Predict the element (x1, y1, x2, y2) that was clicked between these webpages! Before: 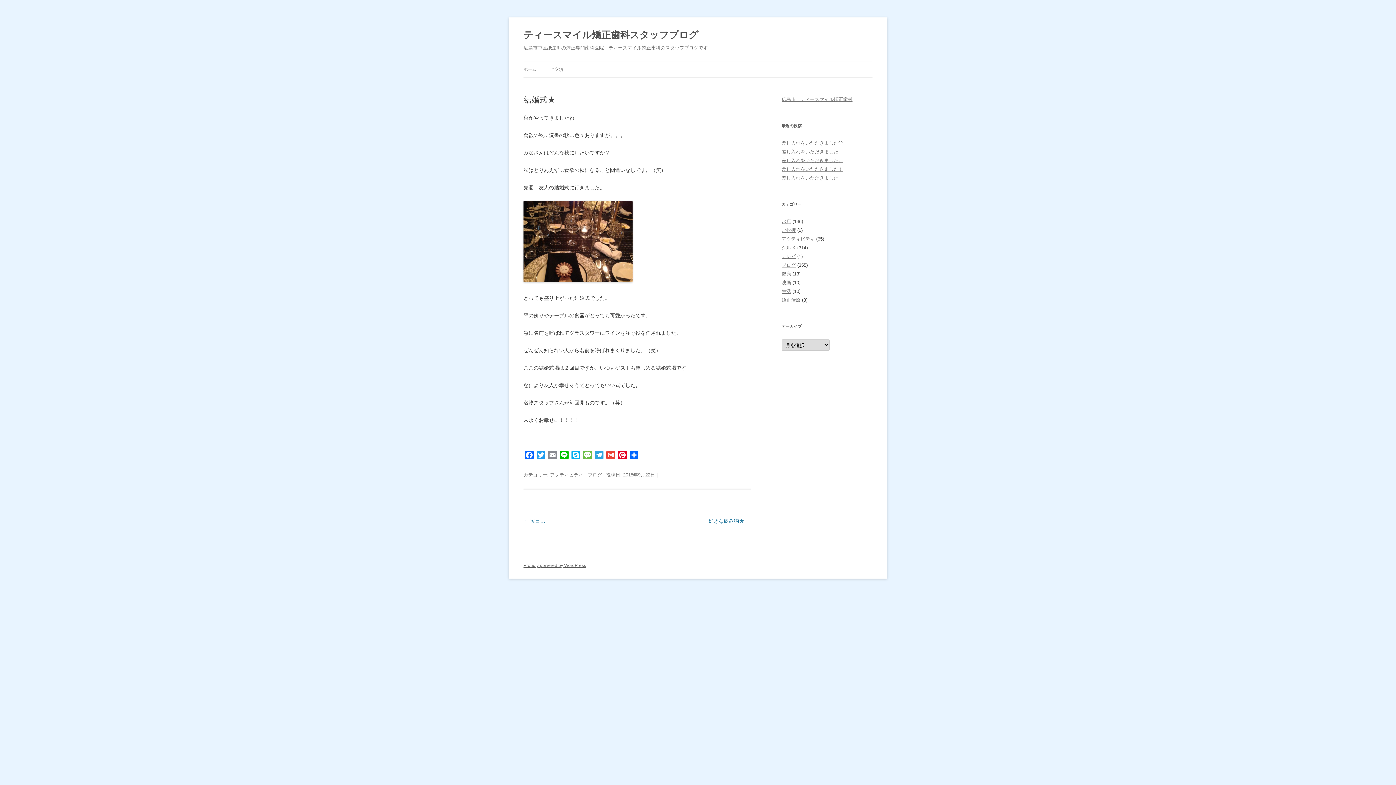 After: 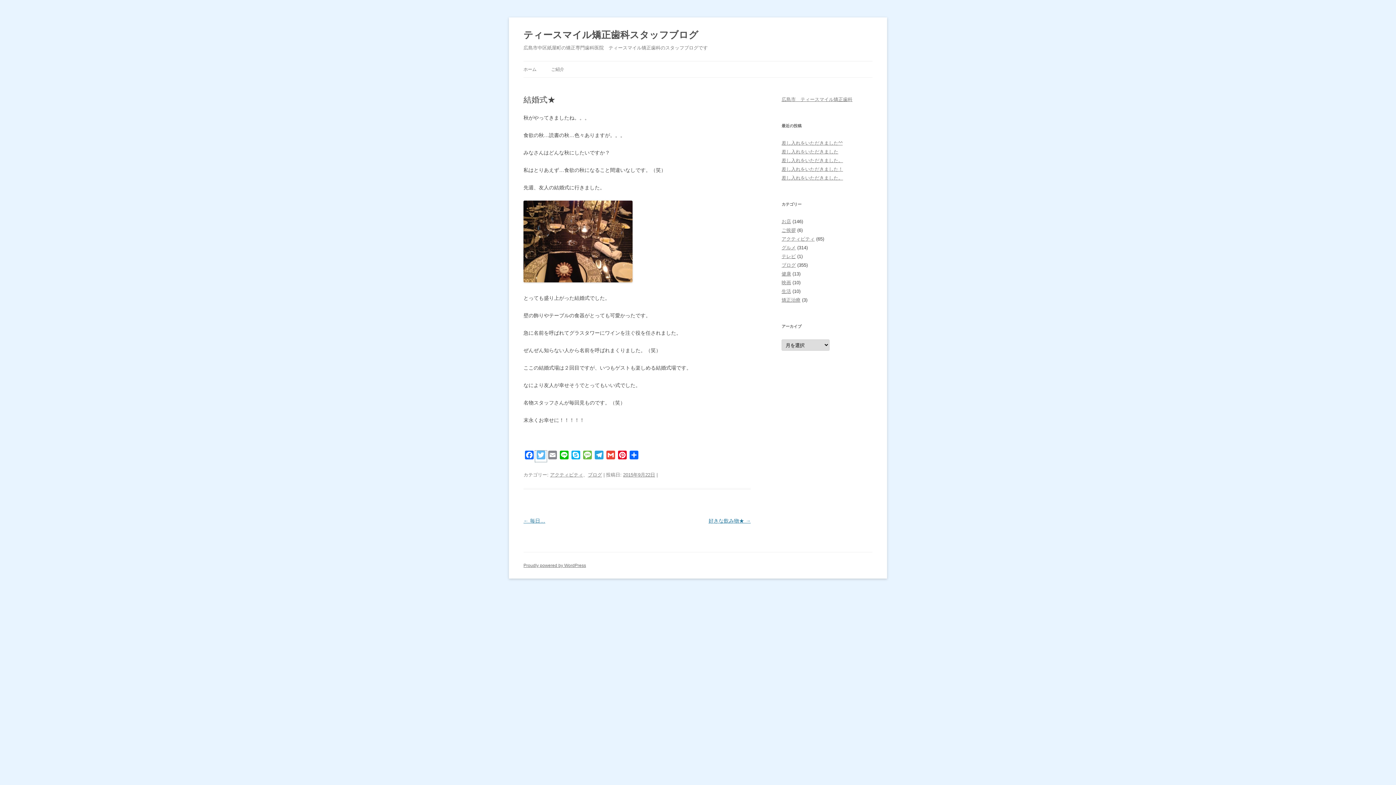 Action: bbox: (535, 450, 546, 462) label: Twitter